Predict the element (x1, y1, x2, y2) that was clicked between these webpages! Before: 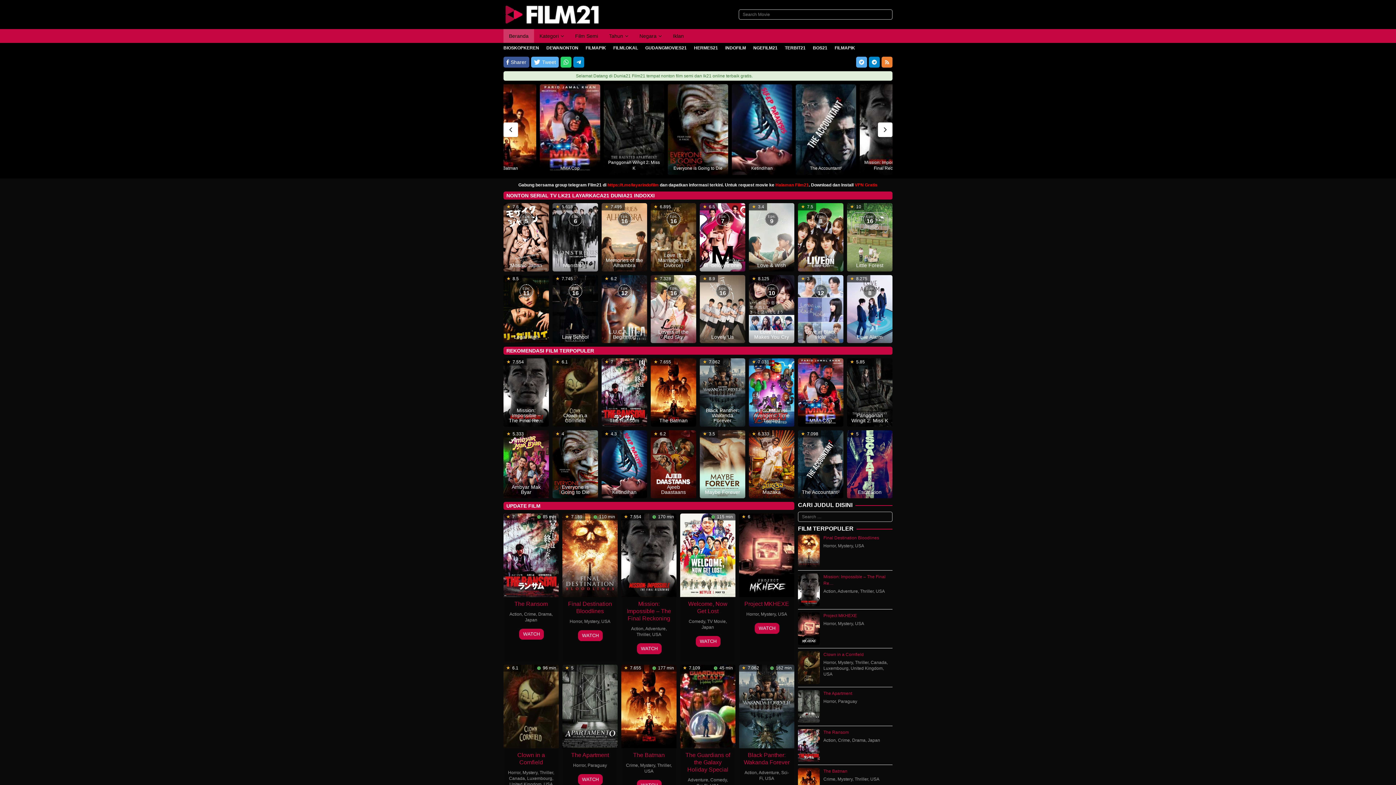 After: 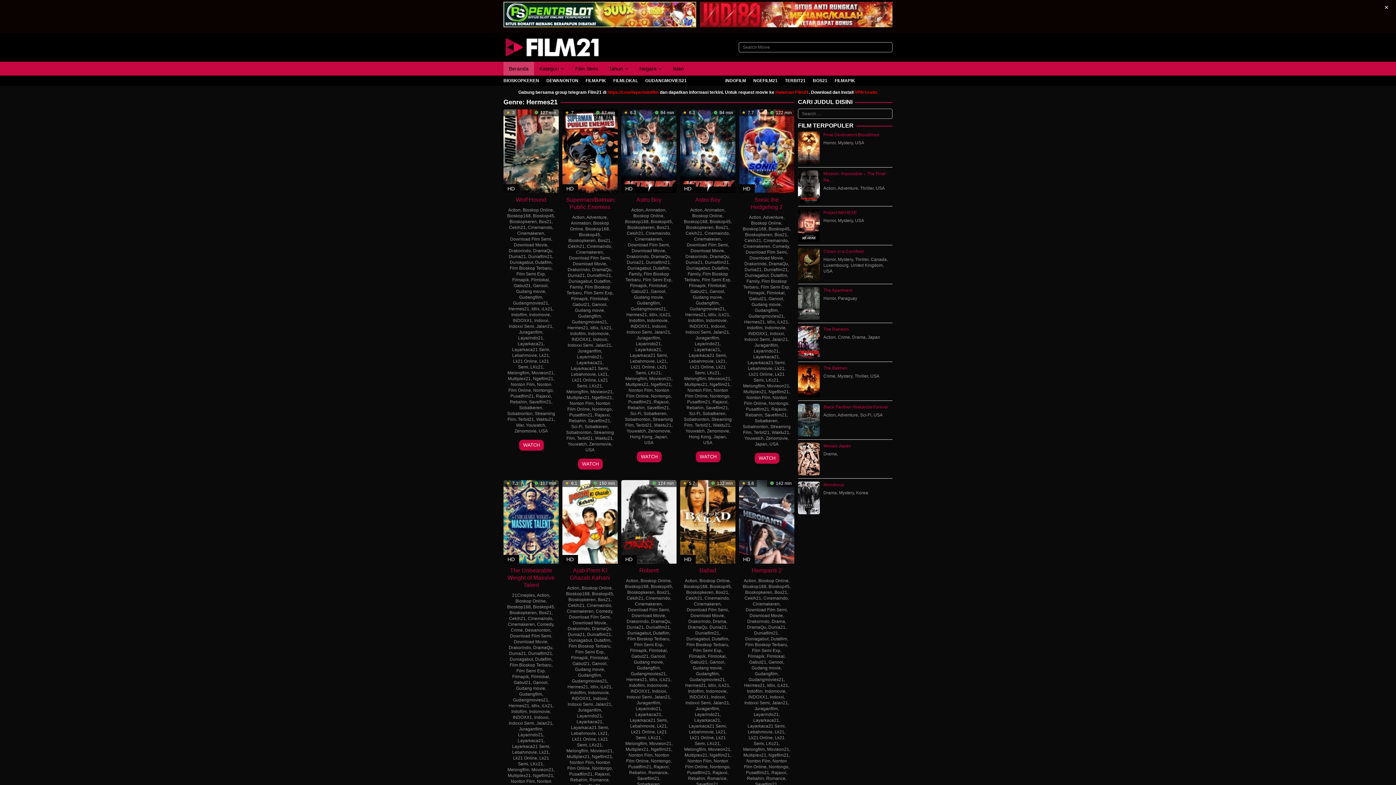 Action: label: HERMES21 bbox: (694, 42, 718, 53)